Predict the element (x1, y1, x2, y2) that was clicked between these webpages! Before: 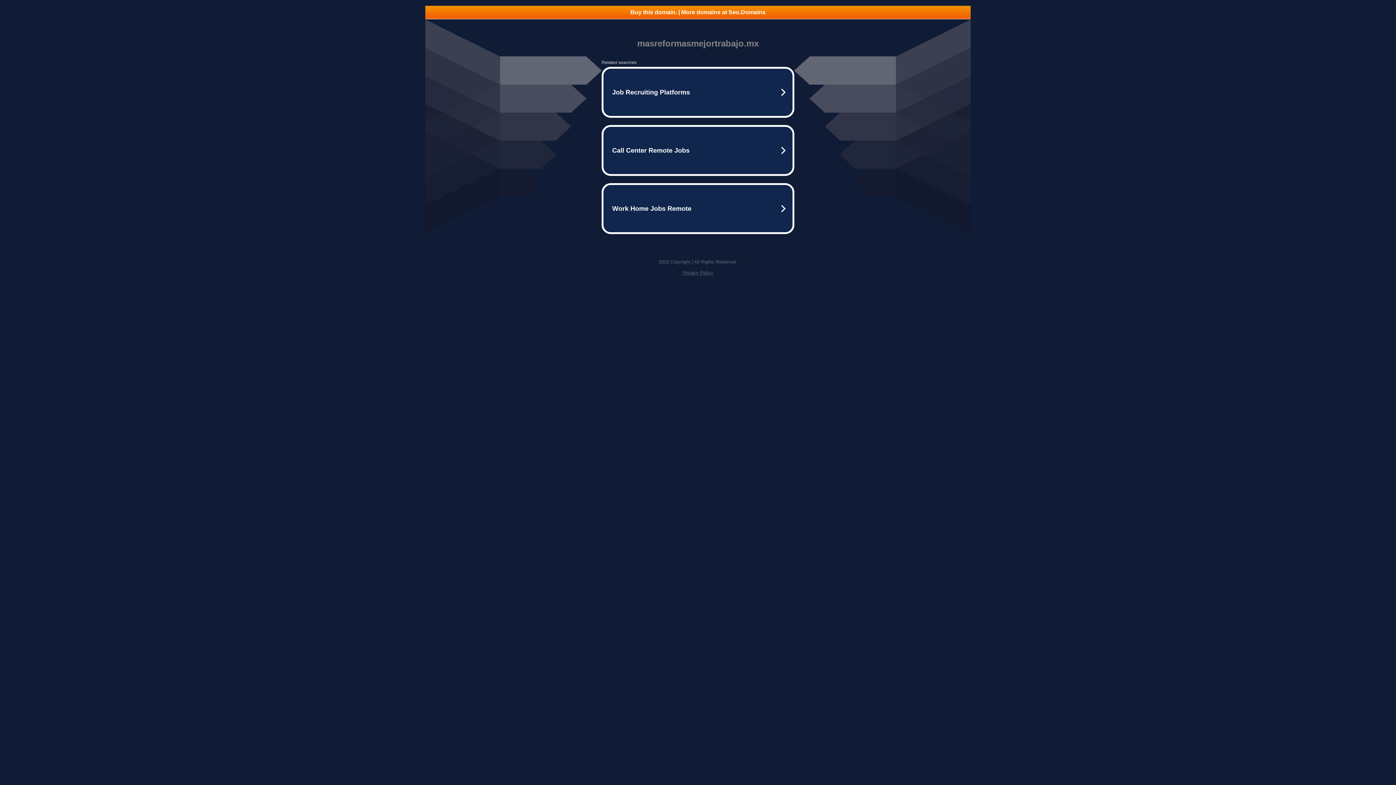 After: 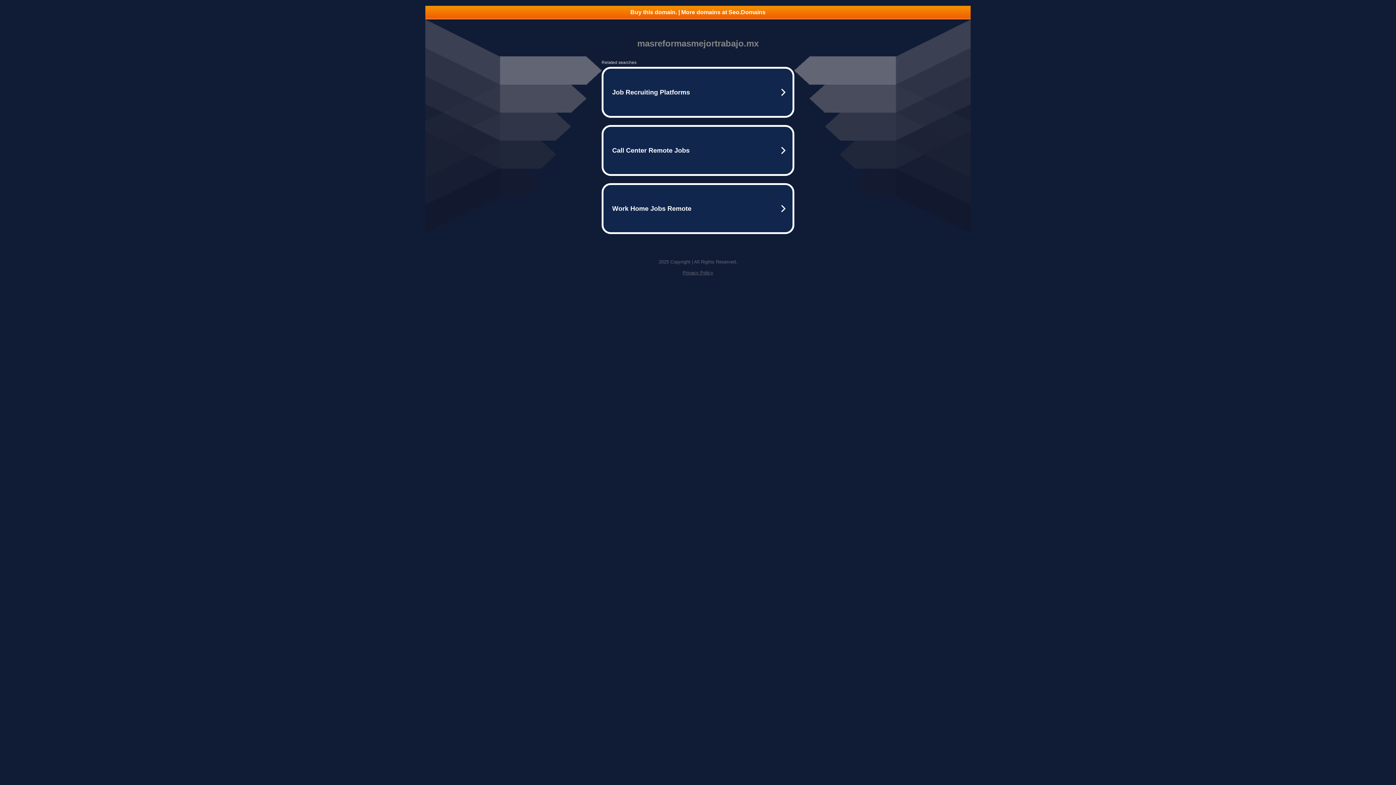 Action: bbox: (425, 5, 970, 18) label: Buy this domain. | More domains at Seo.Domains